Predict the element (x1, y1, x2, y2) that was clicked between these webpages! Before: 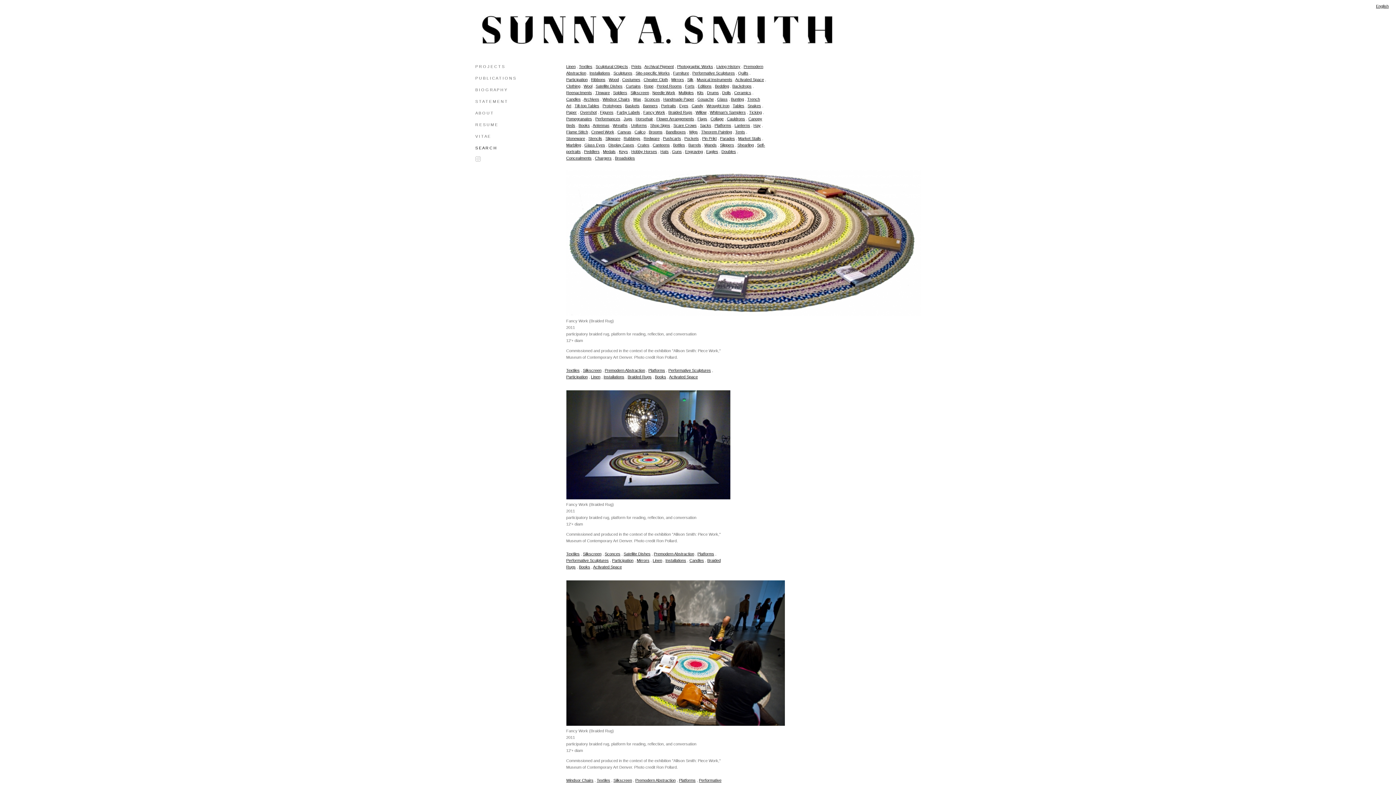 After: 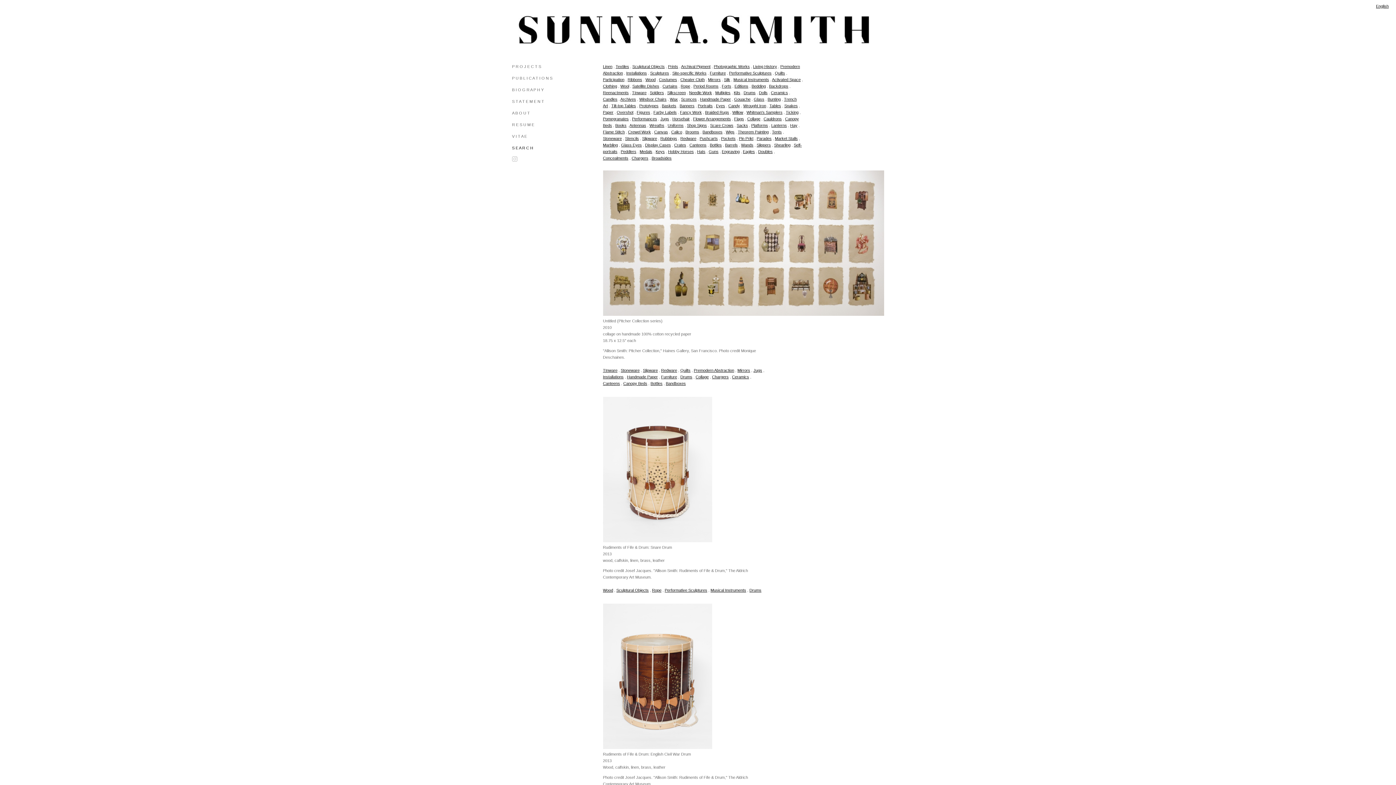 Action: bbox: (707, 90, 719, 94) label: Drums